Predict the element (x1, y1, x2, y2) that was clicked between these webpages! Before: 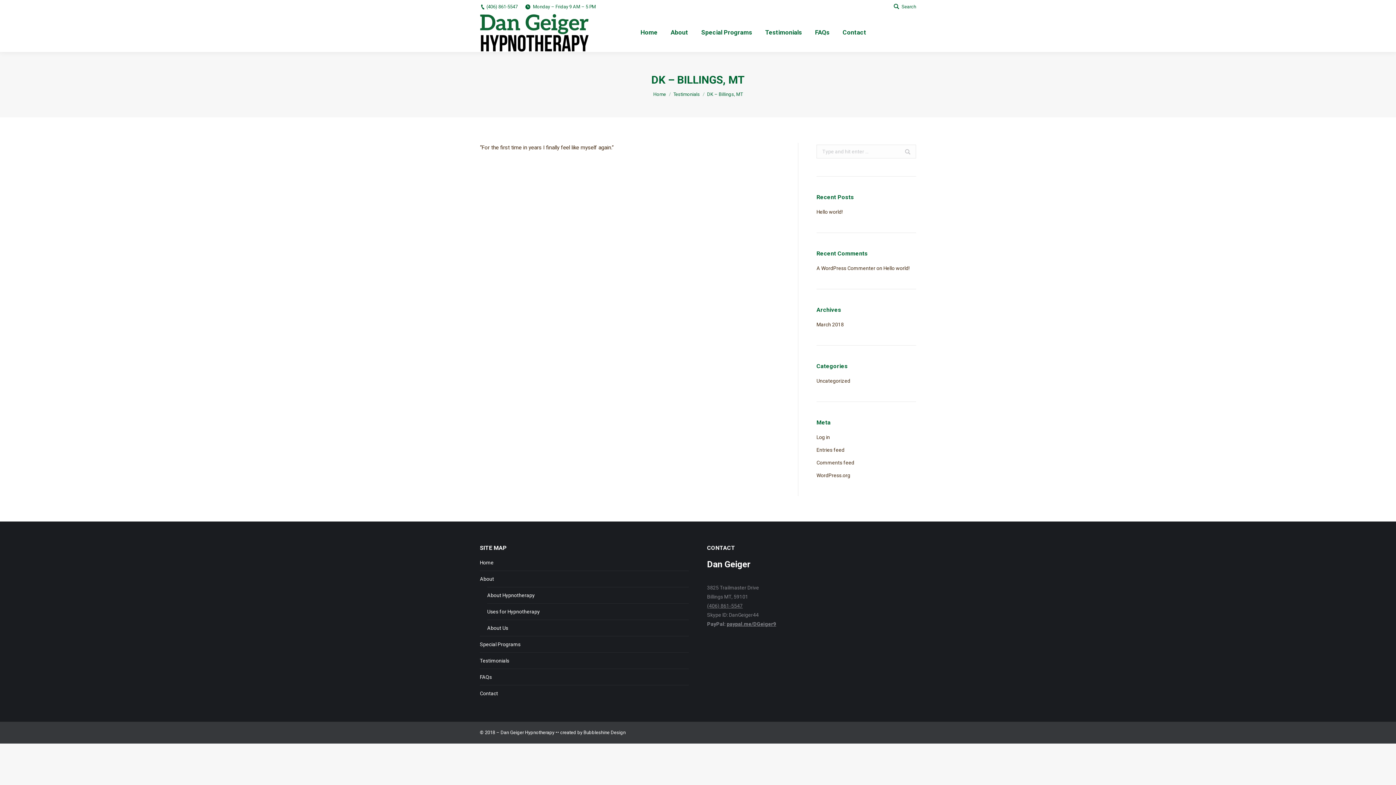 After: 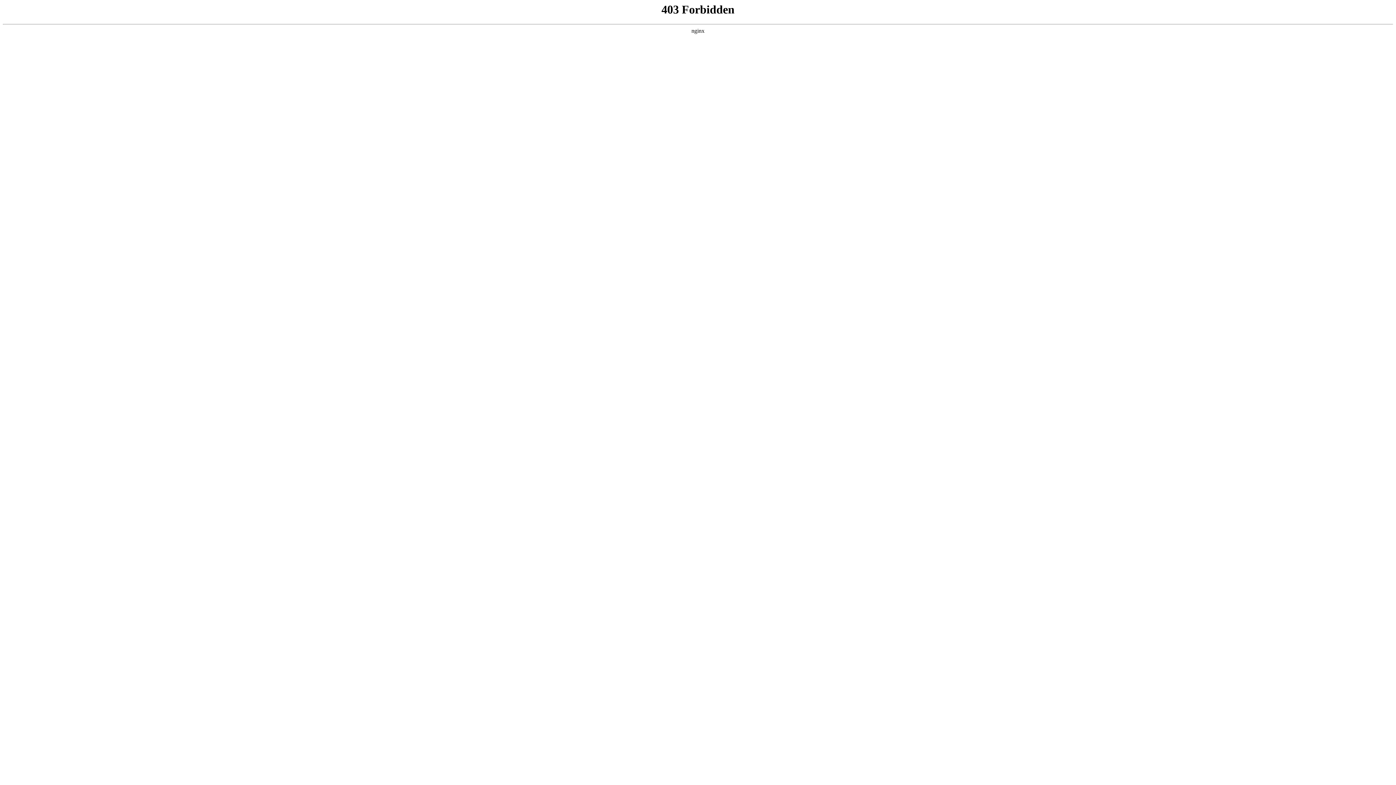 Action: bbox: (816, 265, 875, 271) label: A WordPress Commenter